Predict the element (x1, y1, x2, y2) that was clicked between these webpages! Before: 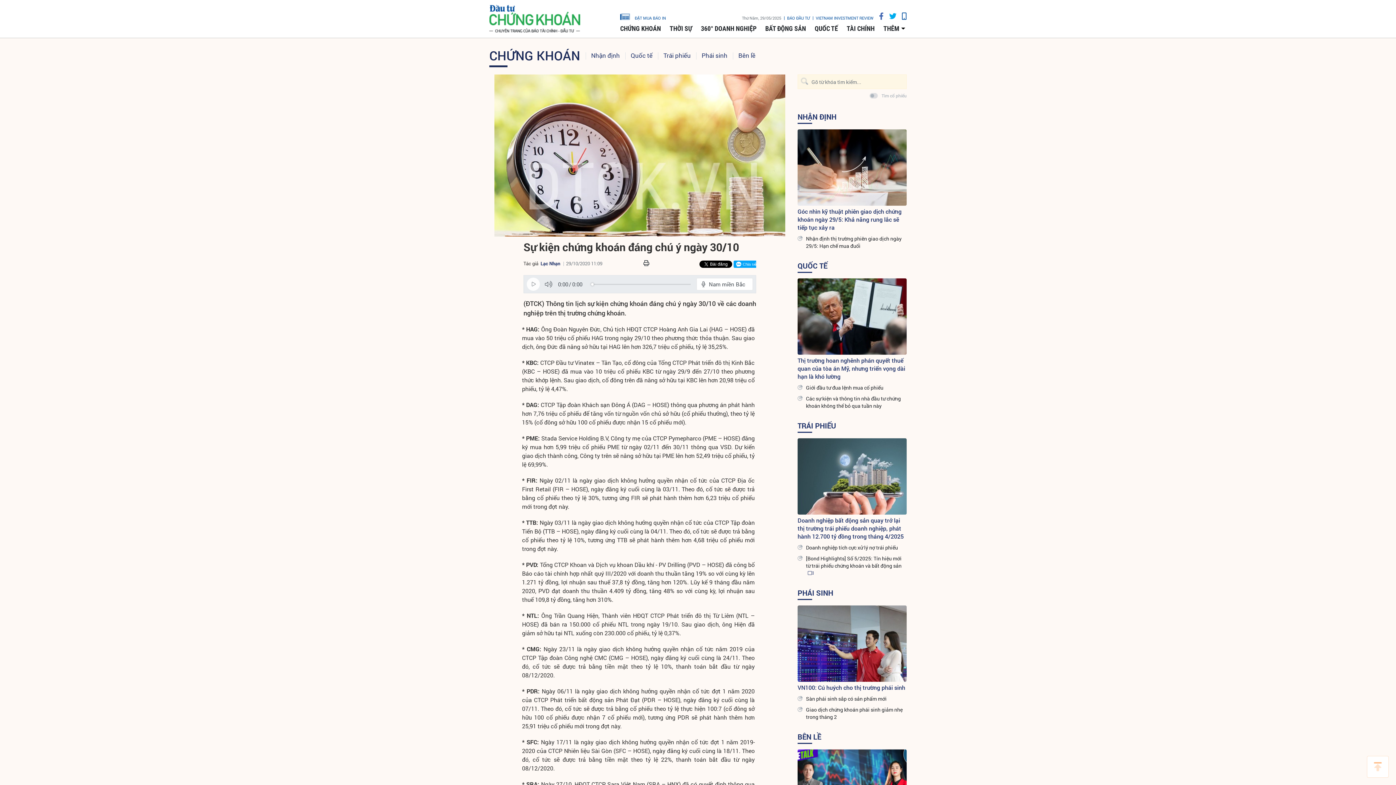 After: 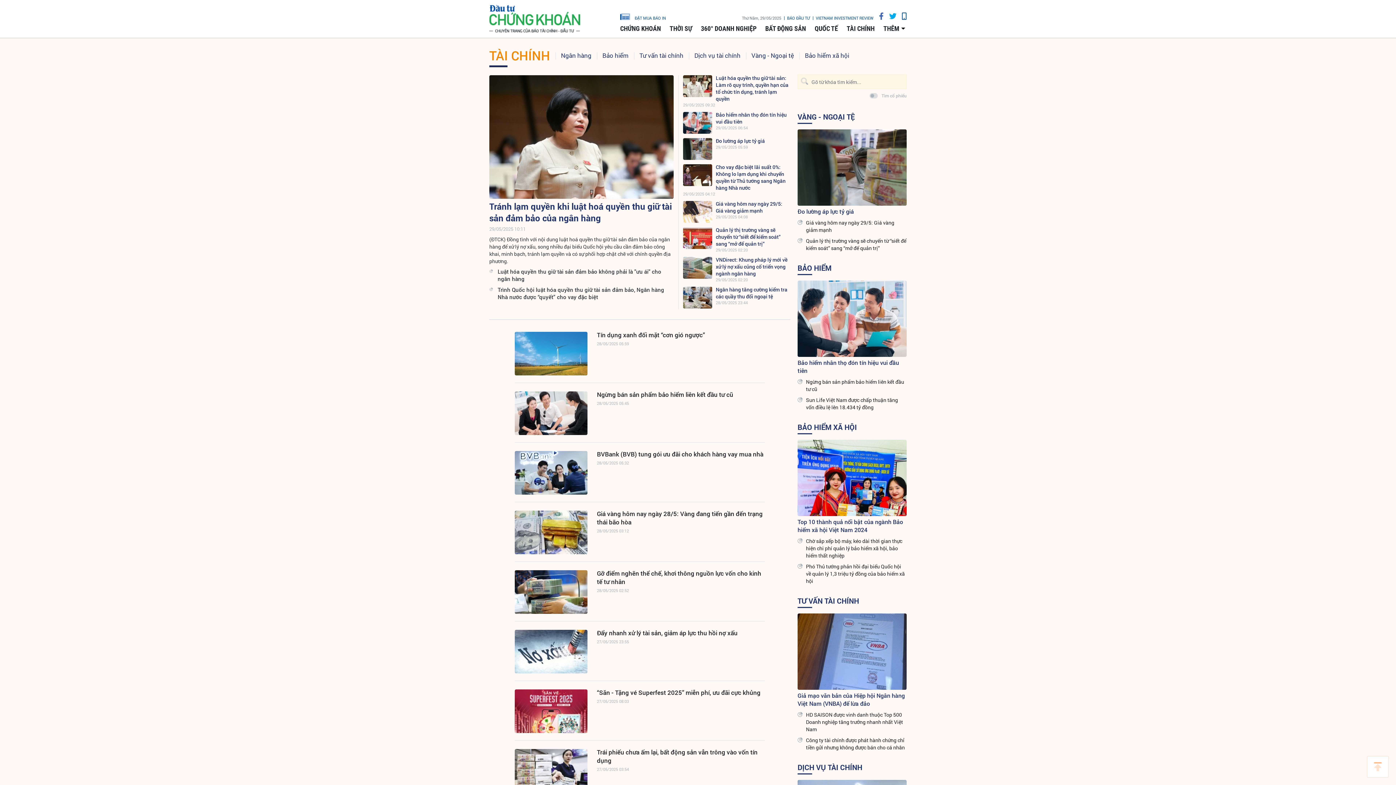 Action: bbox: (846, 24, 874, 35) label: TÀI CHÍNH